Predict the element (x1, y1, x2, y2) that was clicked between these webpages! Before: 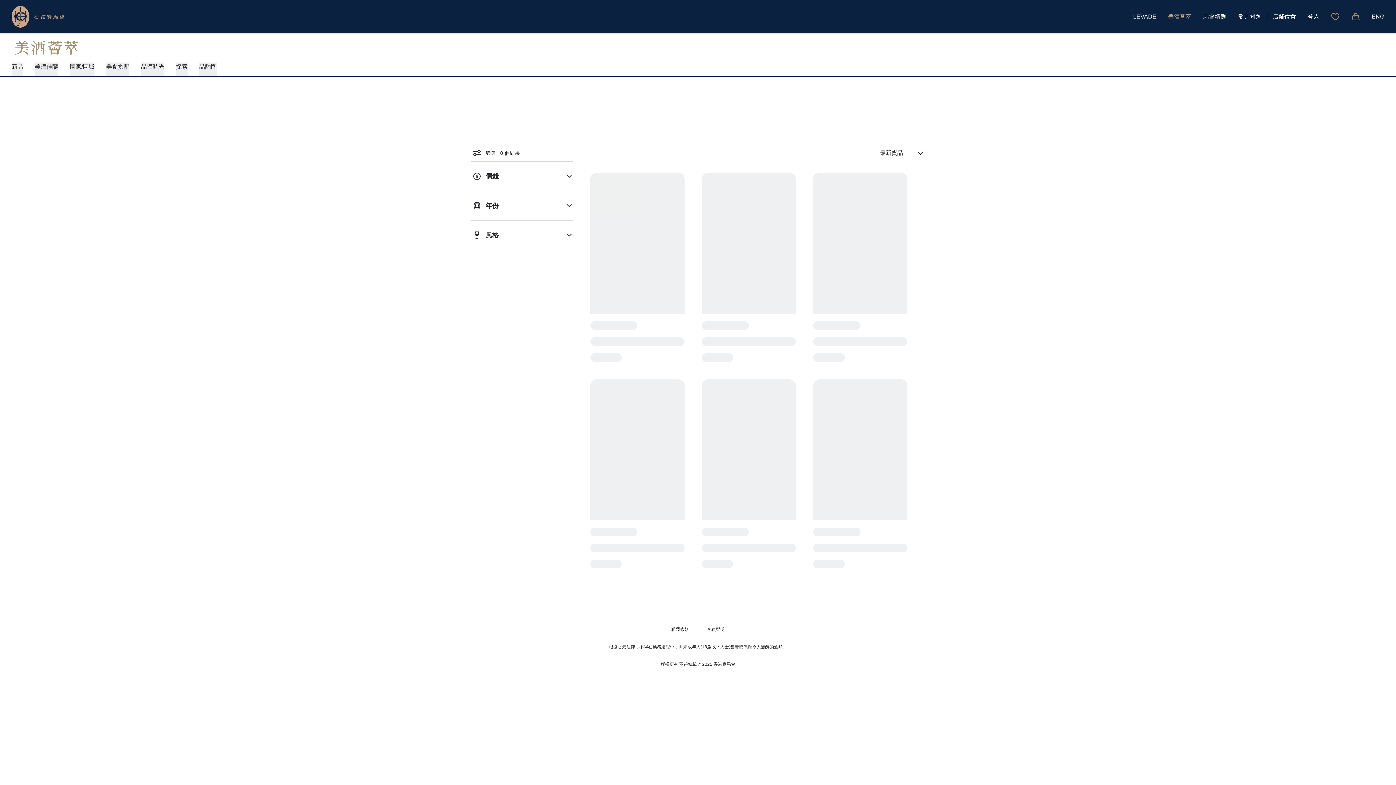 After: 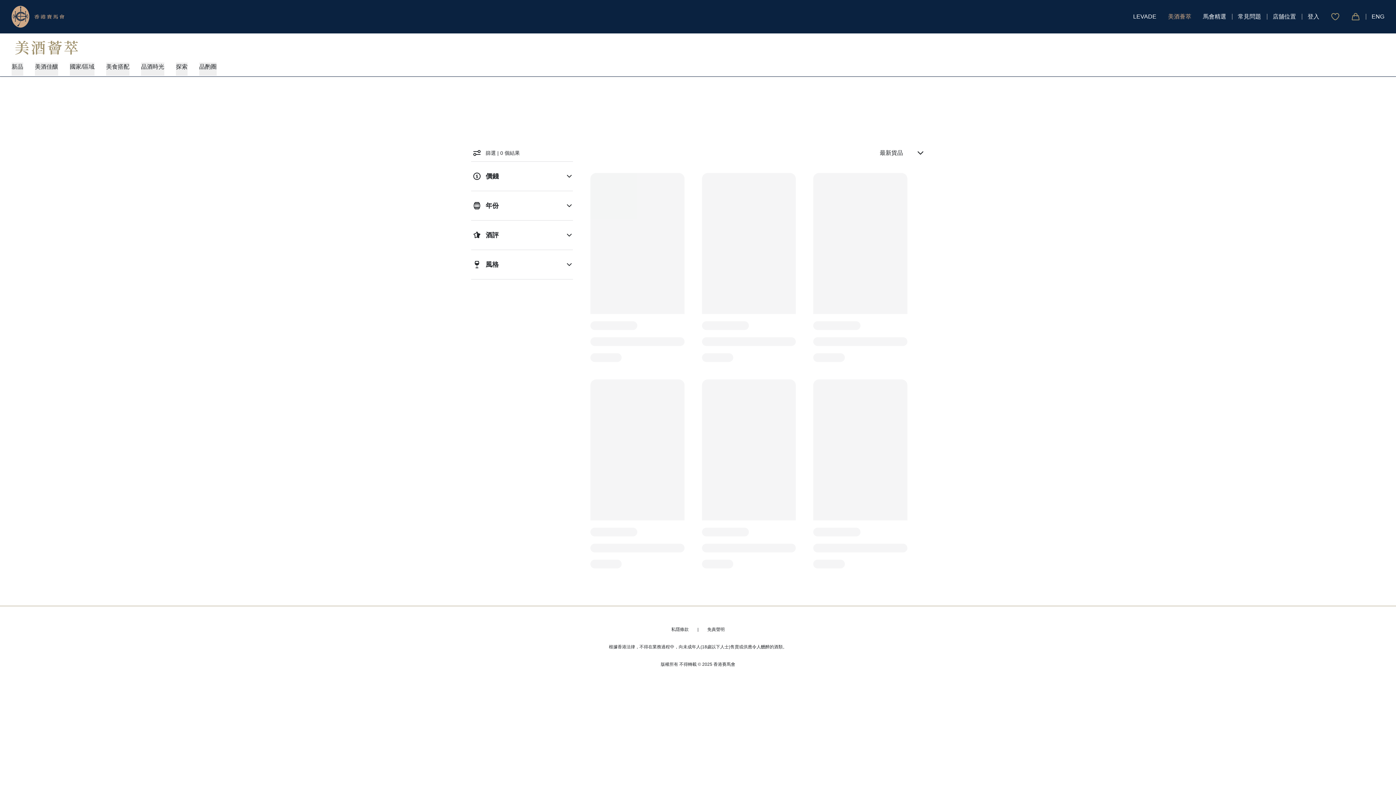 Action: bbox: (34, 63, 58, 69) label: 美酒佳釀